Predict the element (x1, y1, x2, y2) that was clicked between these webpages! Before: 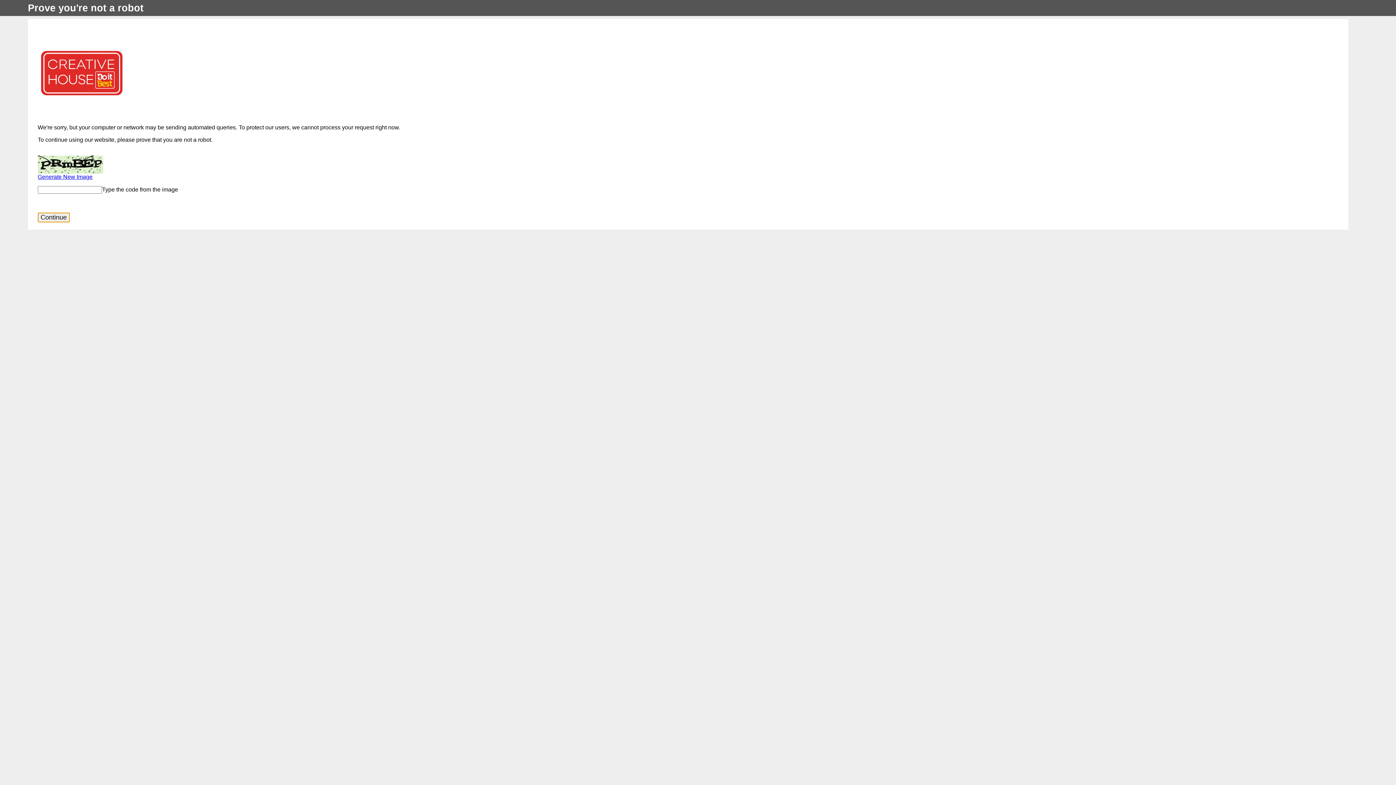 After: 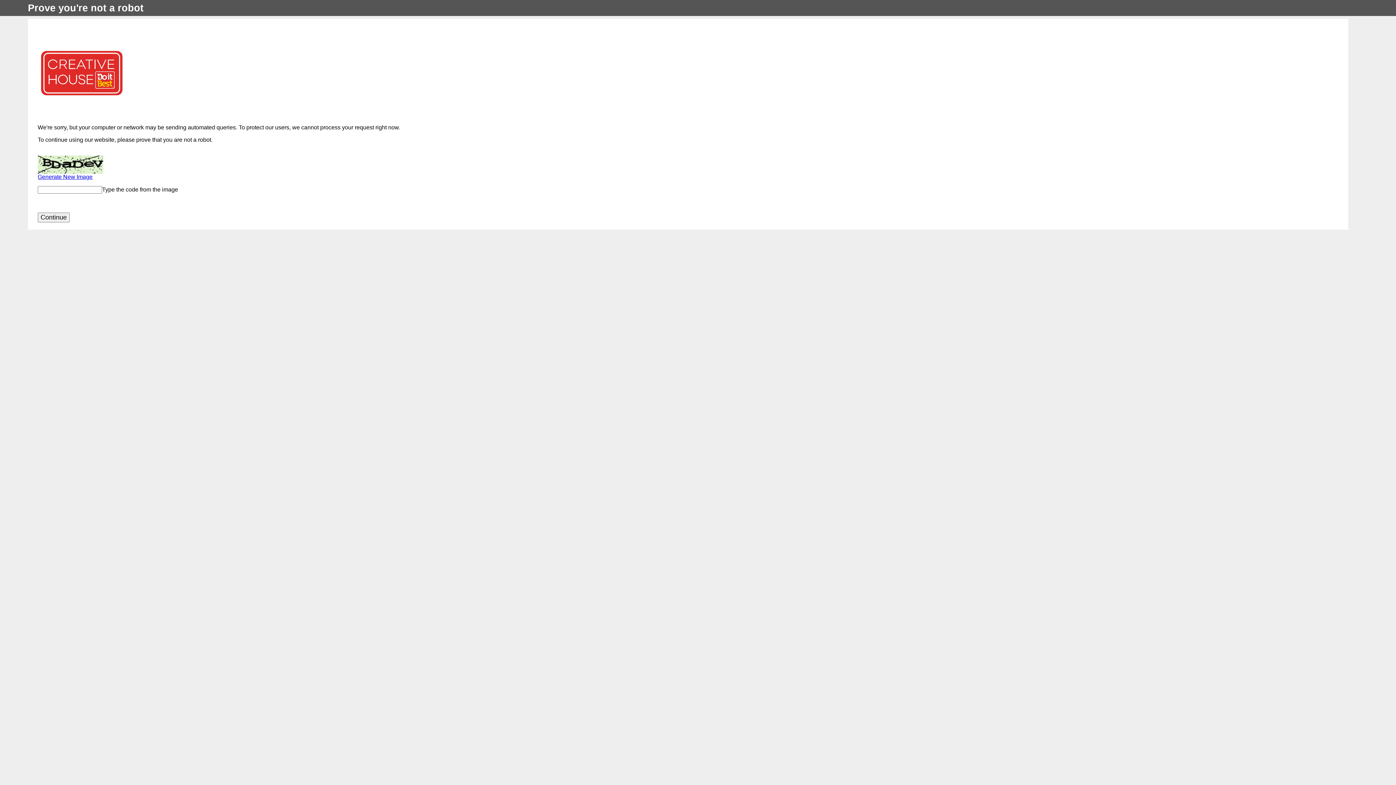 Action: bbox: (37, 173, 1339, 180) label: Generate New Image